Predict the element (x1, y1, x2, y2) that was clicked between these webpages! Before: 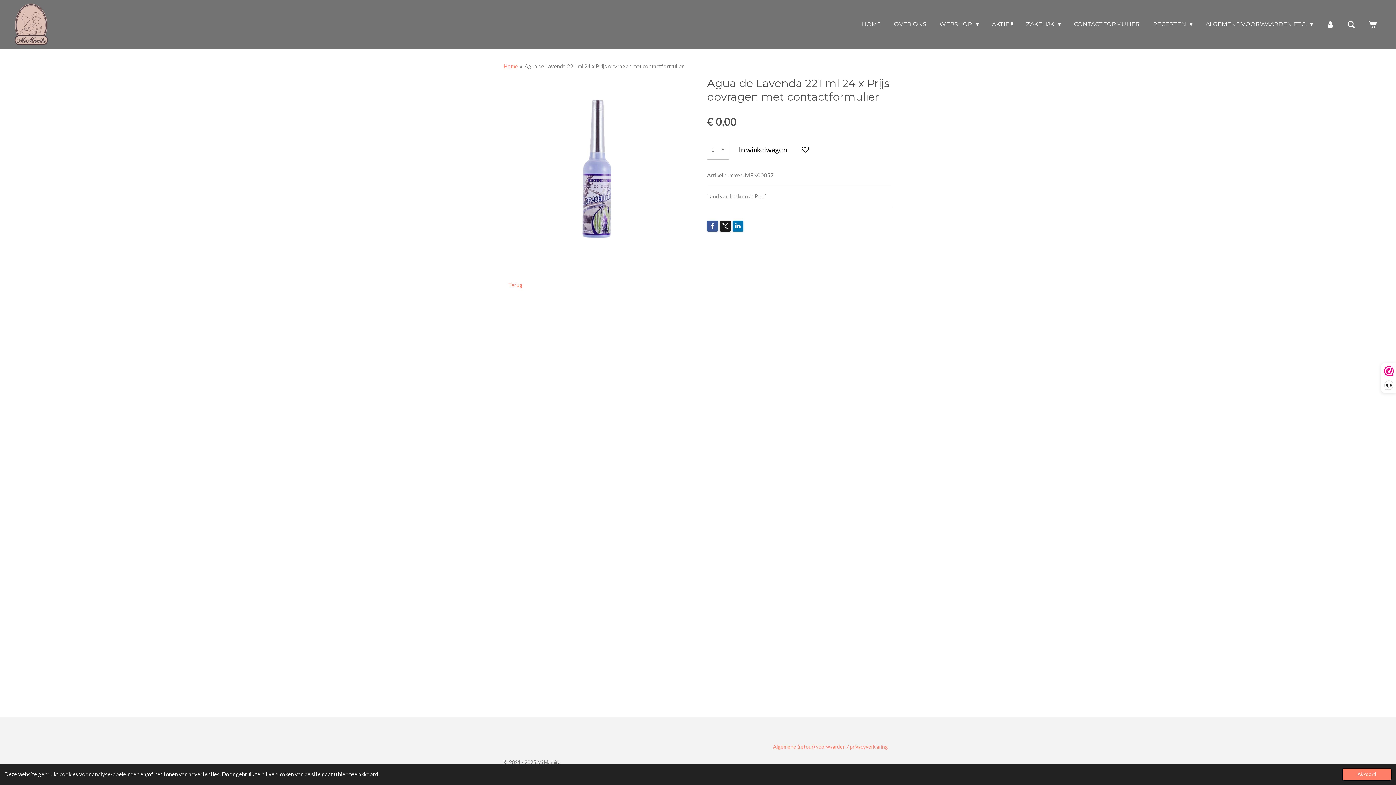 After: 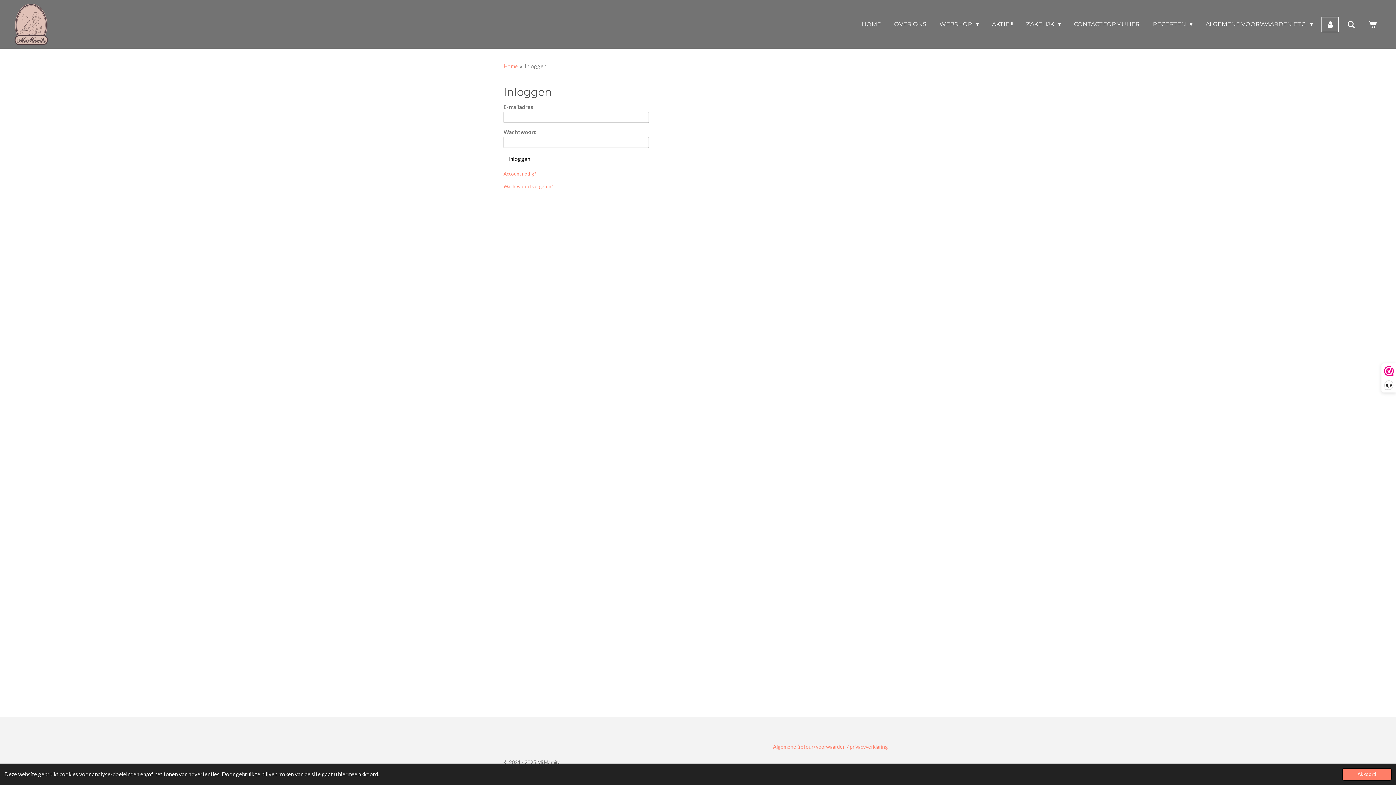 Action: bbox: (1321, 16, 1339, 32)